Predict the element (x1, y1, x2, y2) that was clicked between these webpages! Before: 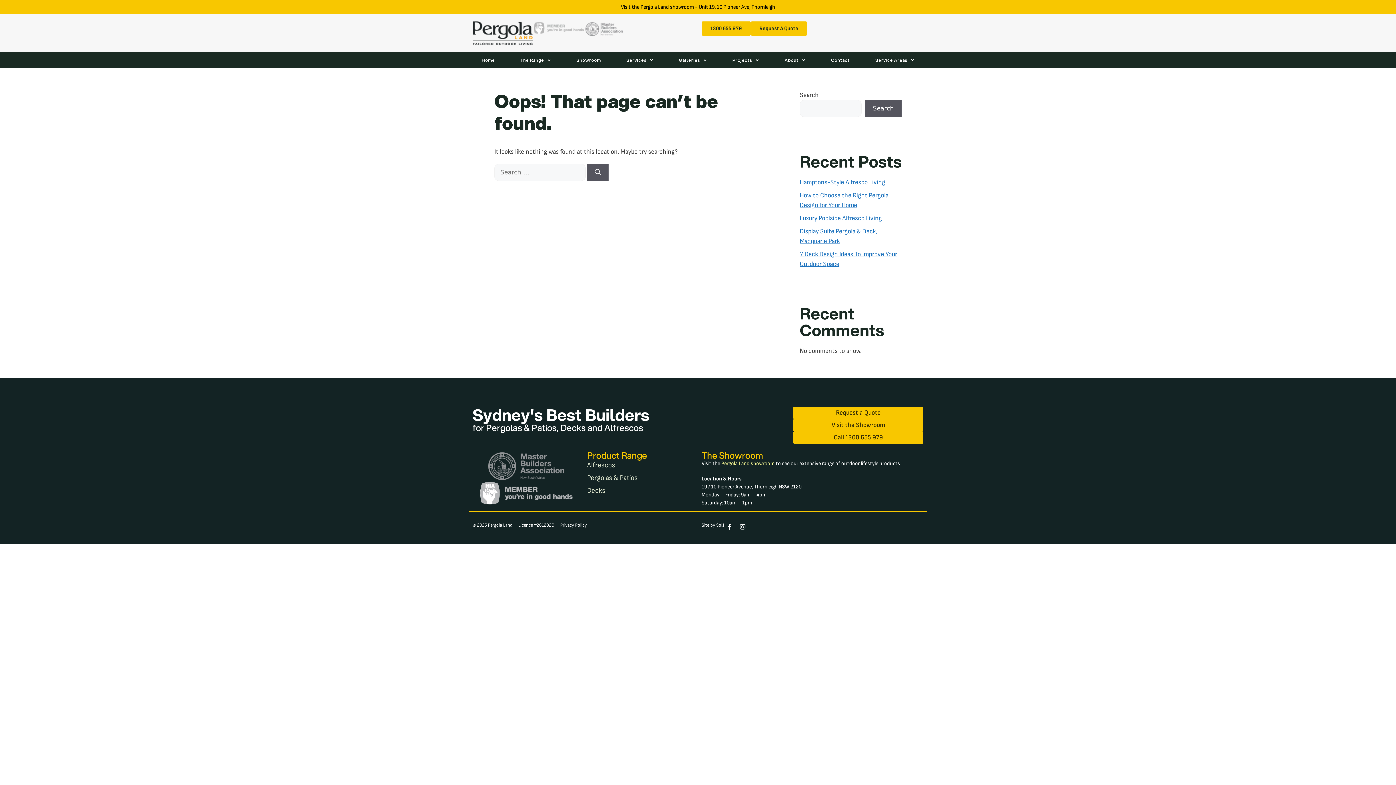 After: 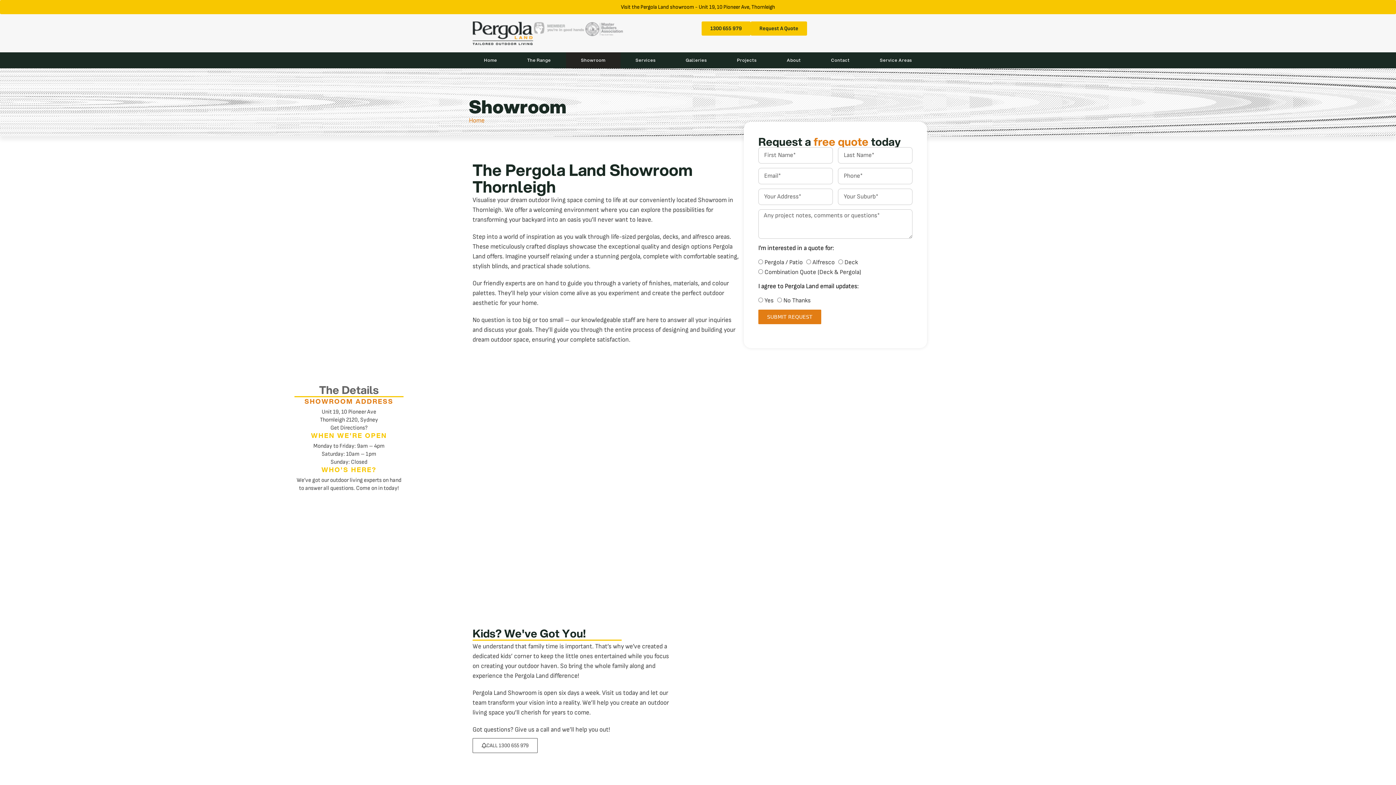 Action: label: Pergola Land showroom bbox: (721, 460, 774, 467)